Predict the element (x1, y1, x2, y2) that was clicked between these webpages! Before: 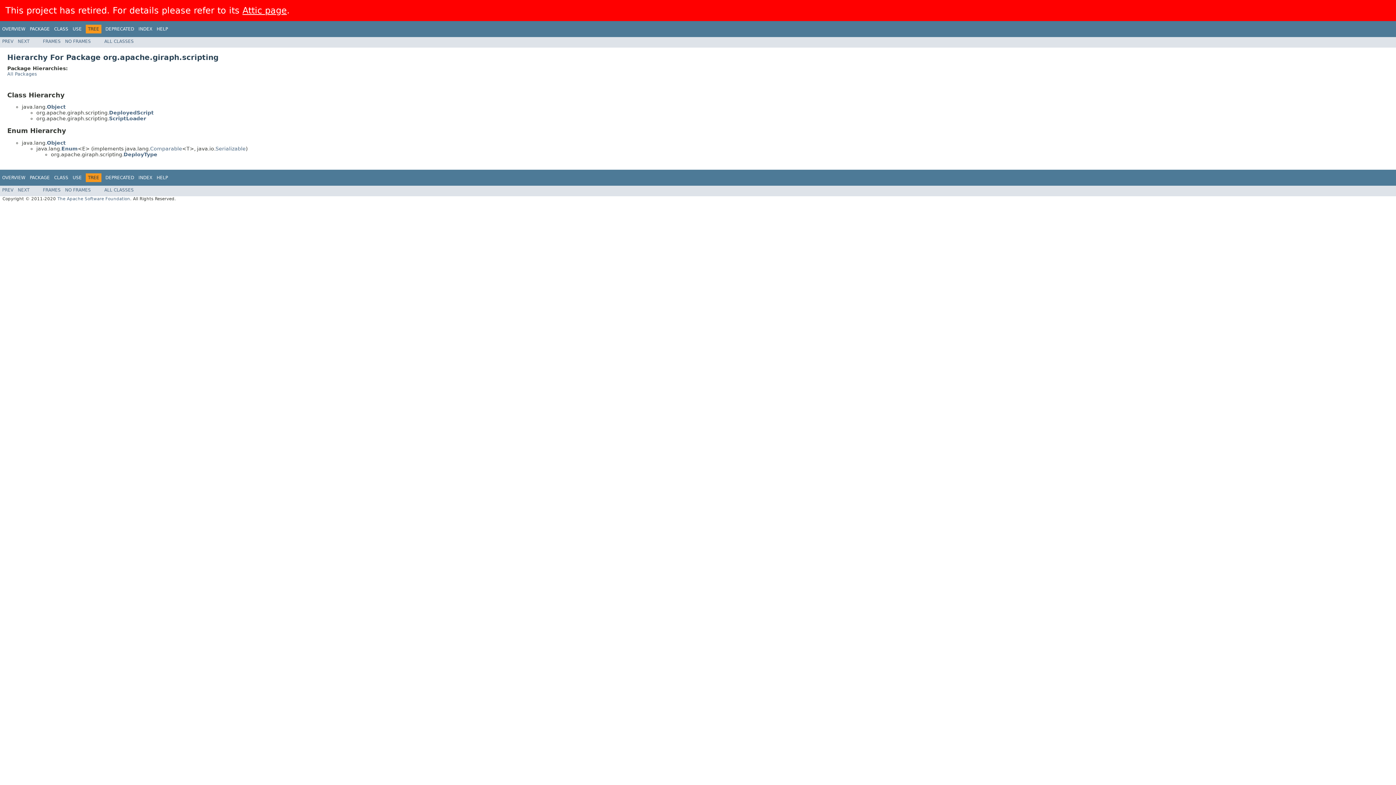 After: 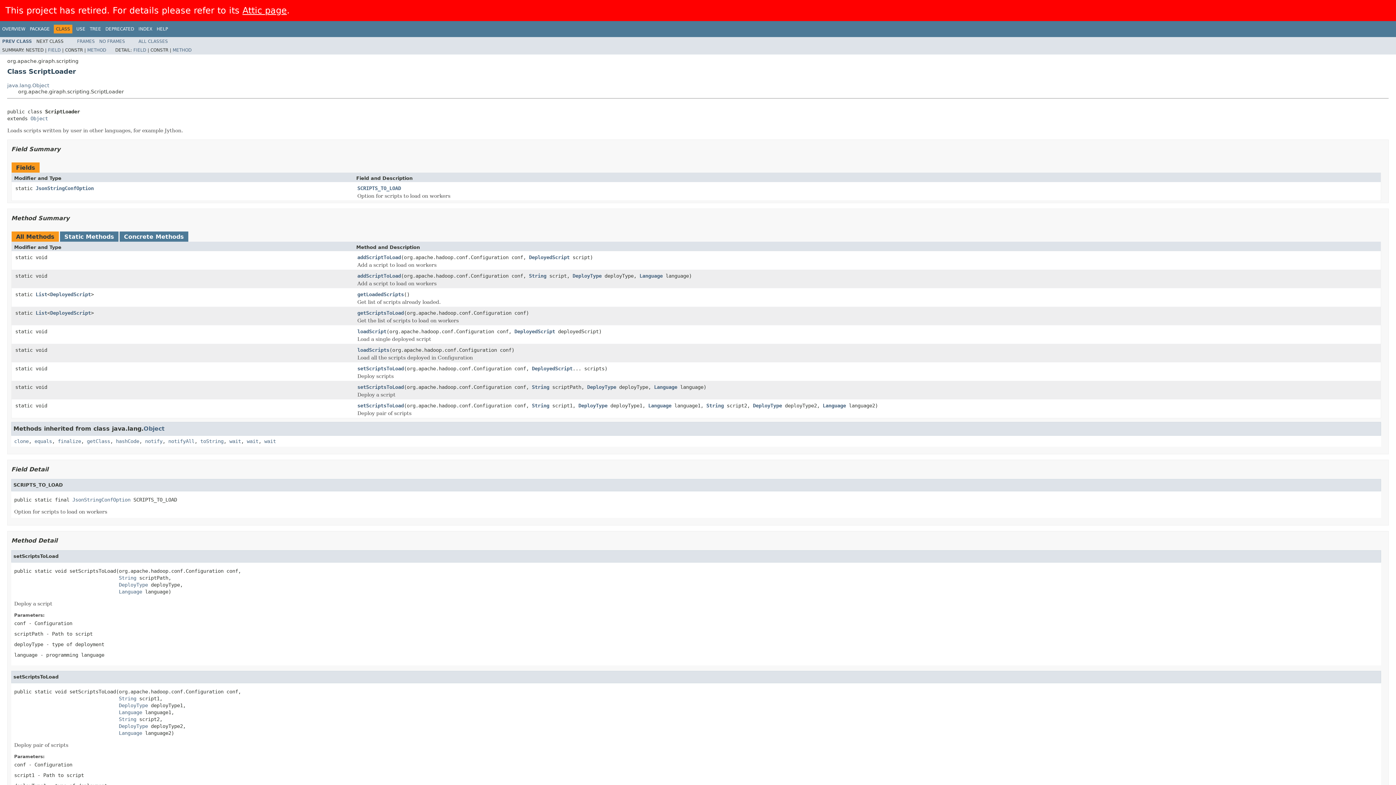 Action: label: ScriptLoader bbox: (109, 115, 146, 121)